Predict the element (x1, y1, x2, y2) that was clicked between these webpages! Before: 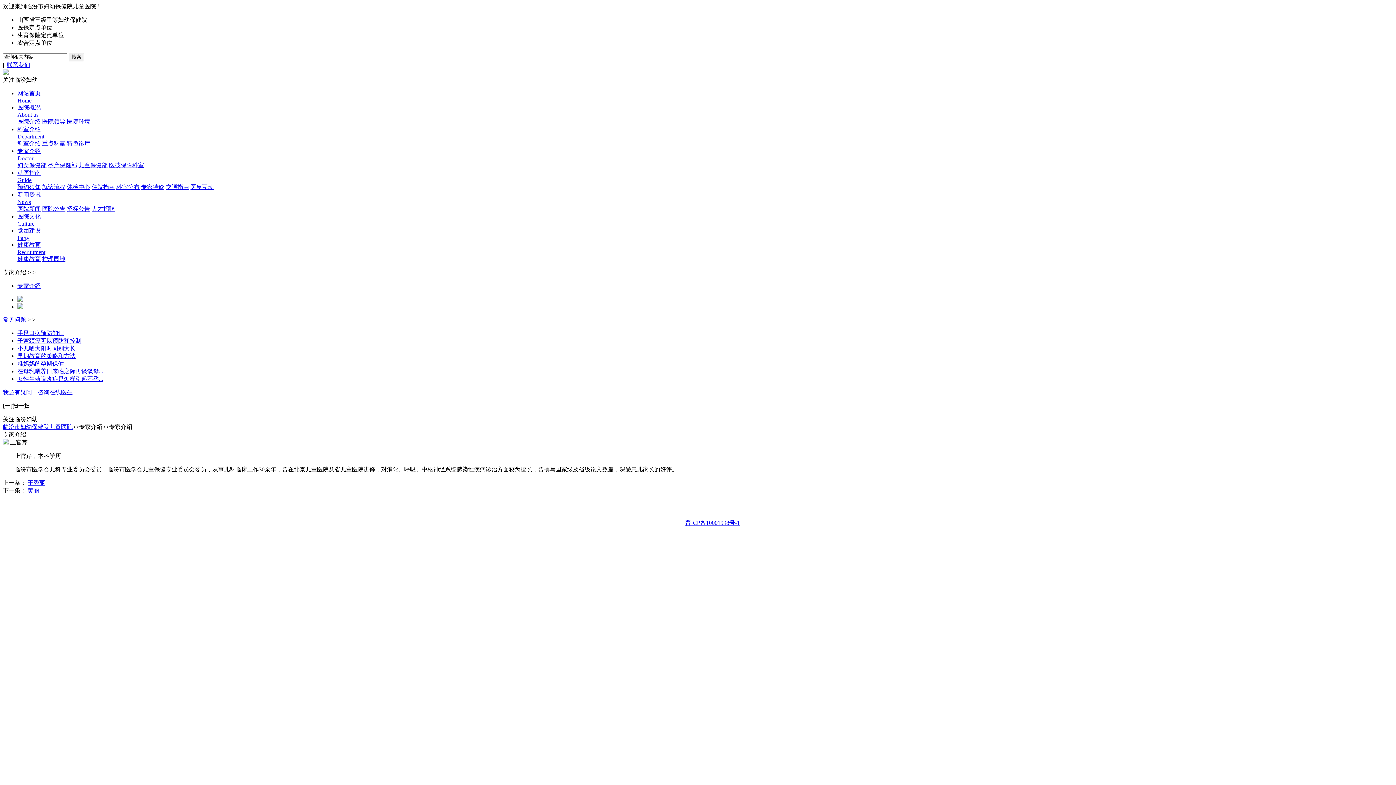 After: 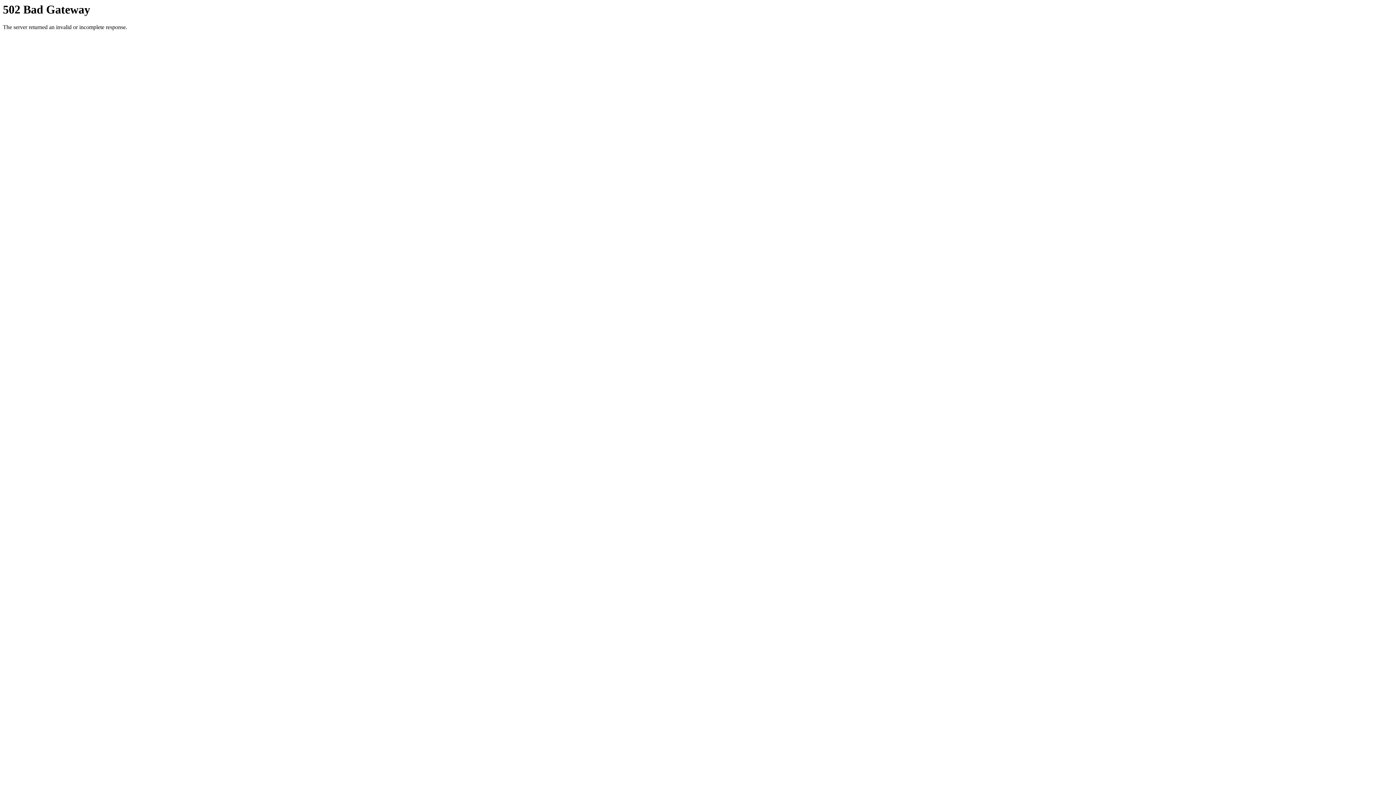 Action: label: 科室分布 bbox: (116, 184, 139, 190)